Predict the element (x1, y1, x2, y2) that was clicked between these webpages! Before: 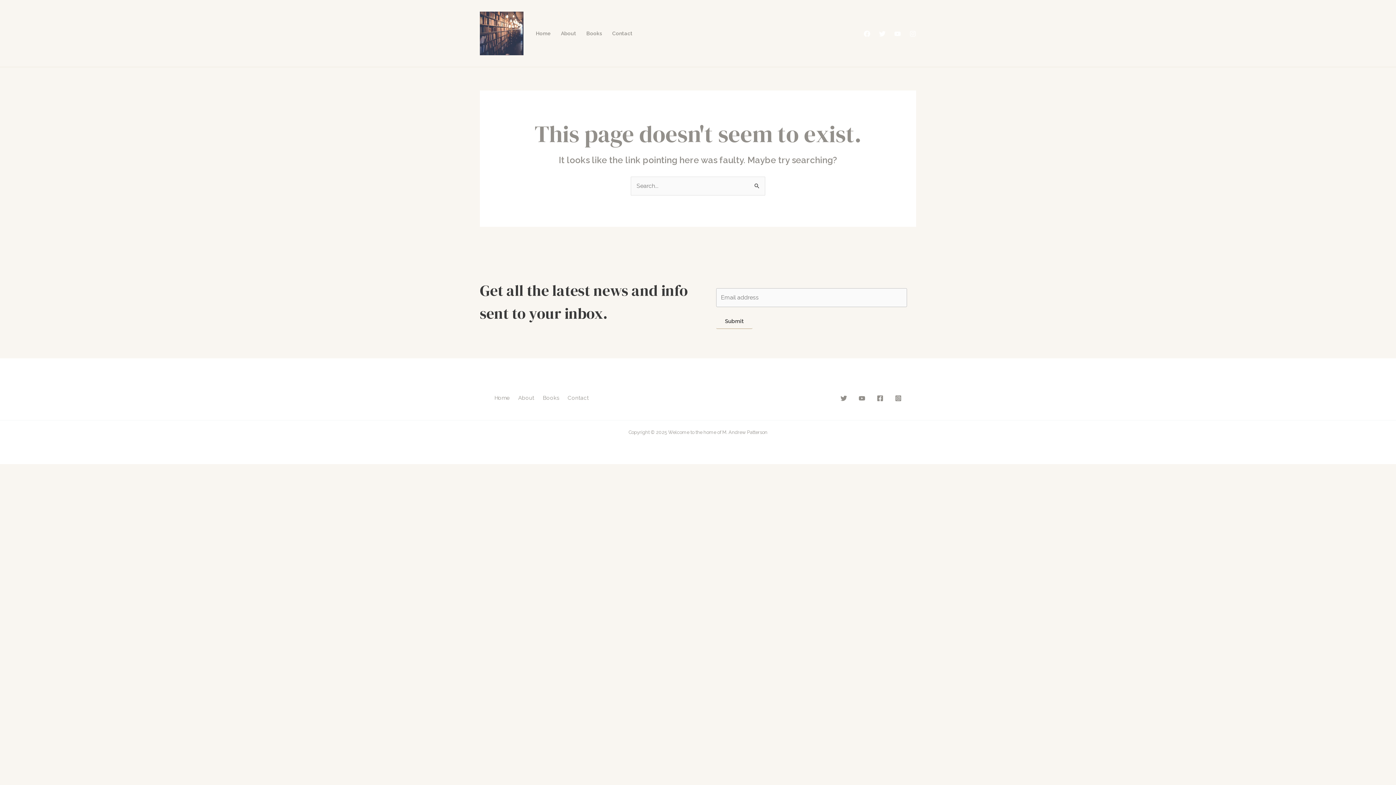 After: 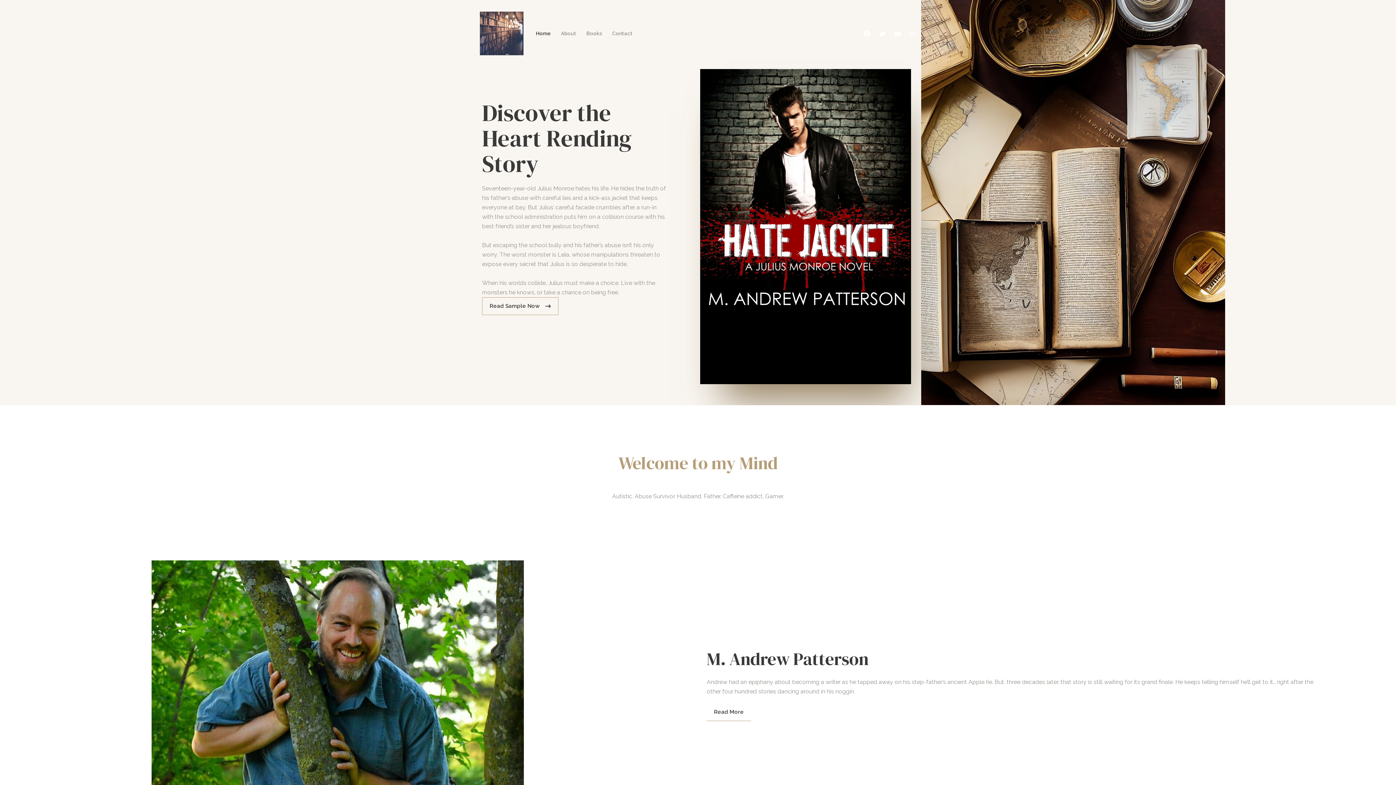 Action: bbox: (480, 29, 523, 36)